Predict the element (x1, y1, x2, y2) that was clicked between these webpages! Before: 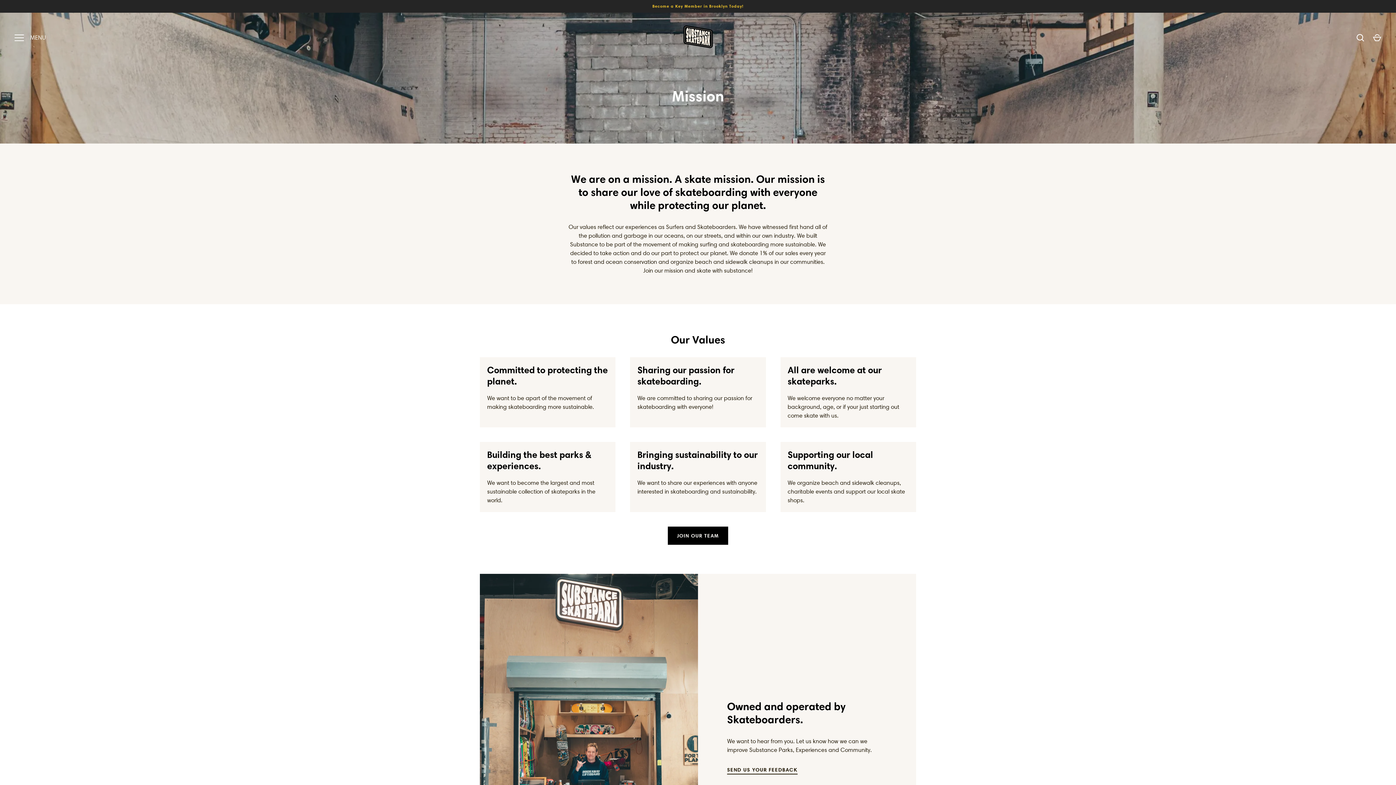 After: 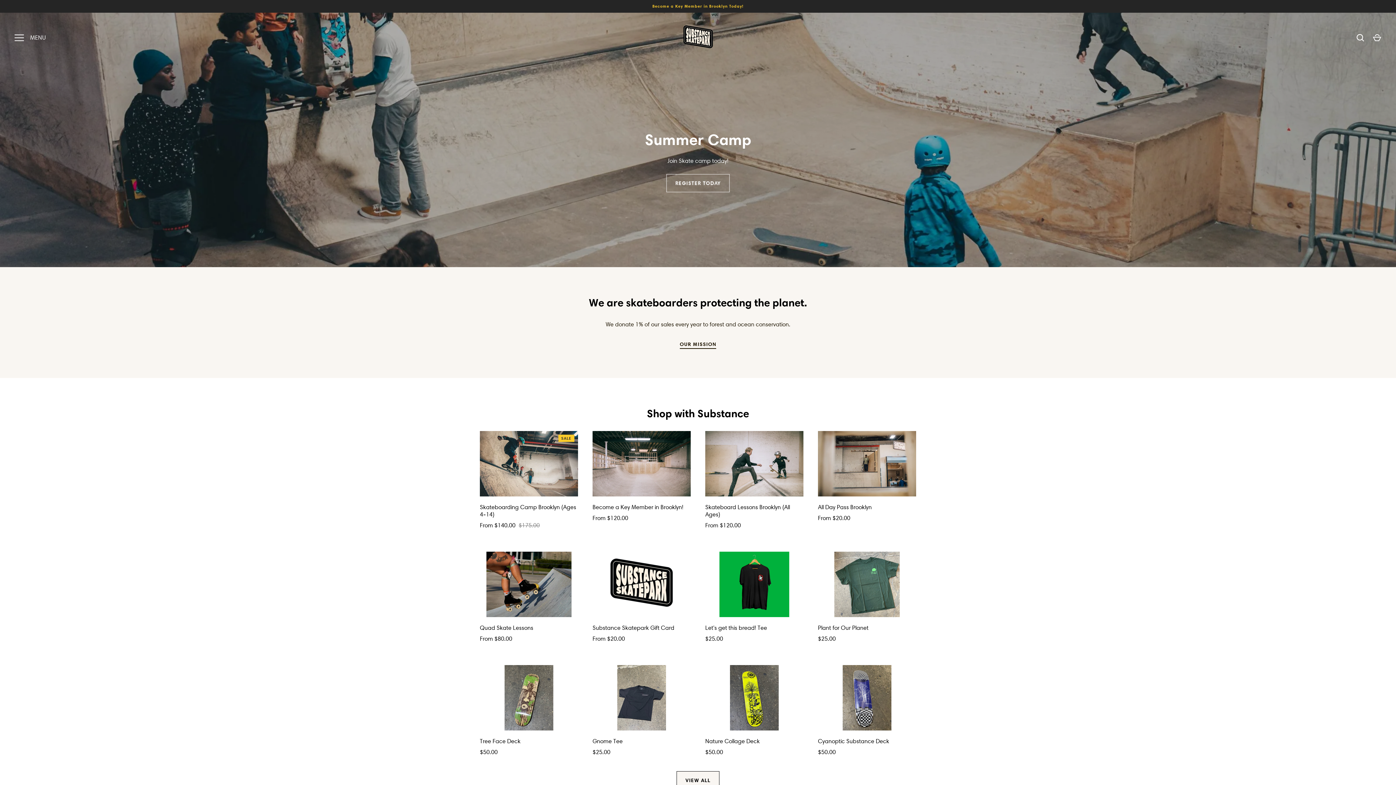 Action: bbox: (682, 22, 713, 53)